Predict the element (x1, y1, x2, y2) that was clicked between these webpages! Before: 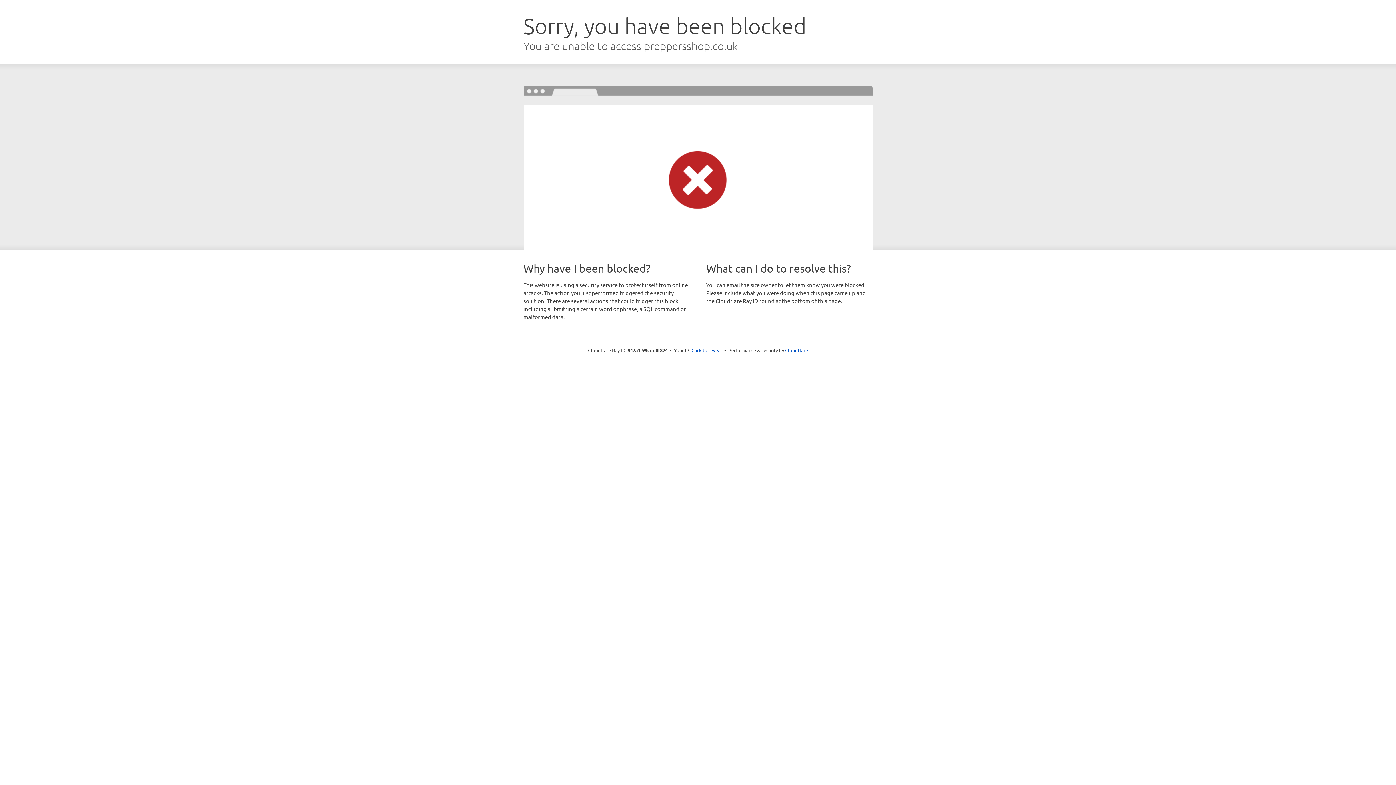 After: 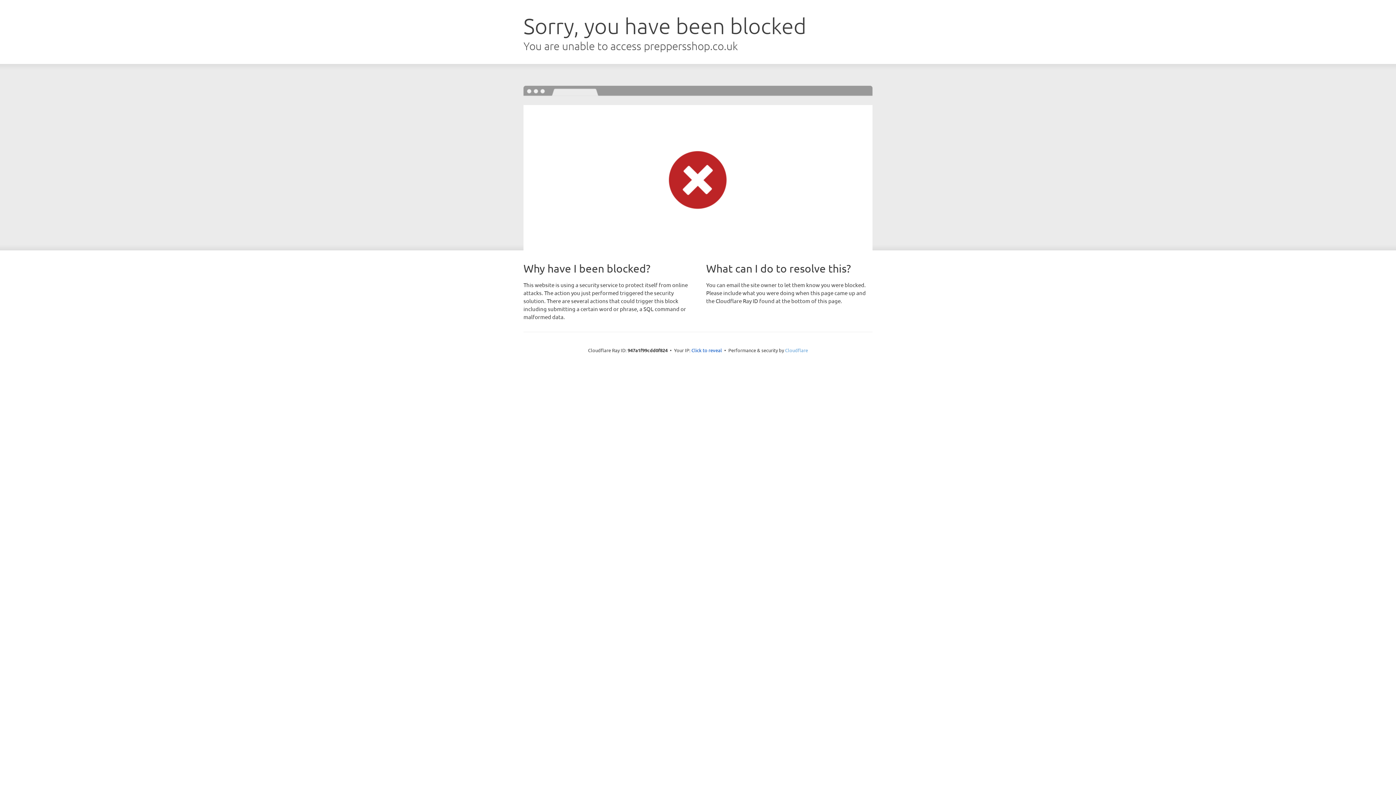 Action: bbox: (785, 347, 808, 353) label: Cloudflare